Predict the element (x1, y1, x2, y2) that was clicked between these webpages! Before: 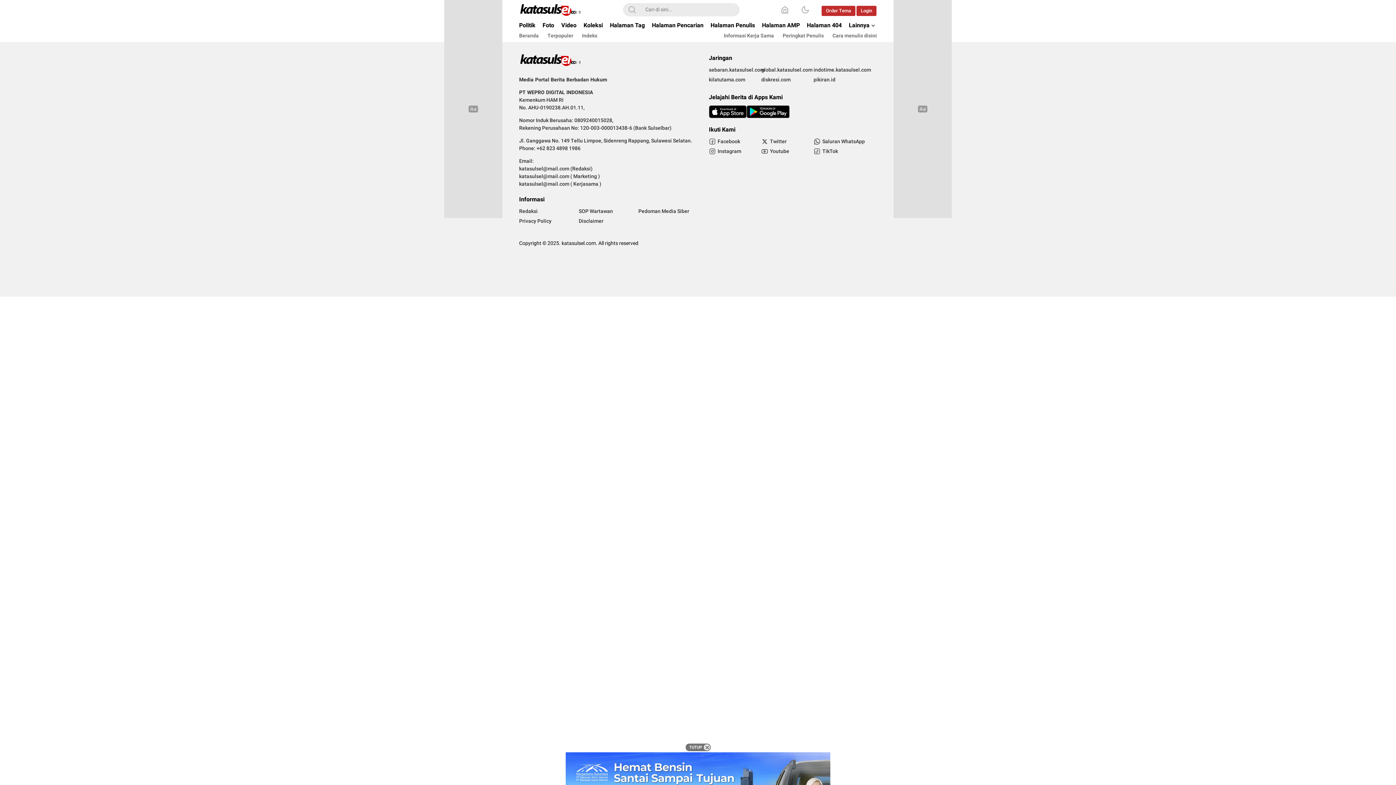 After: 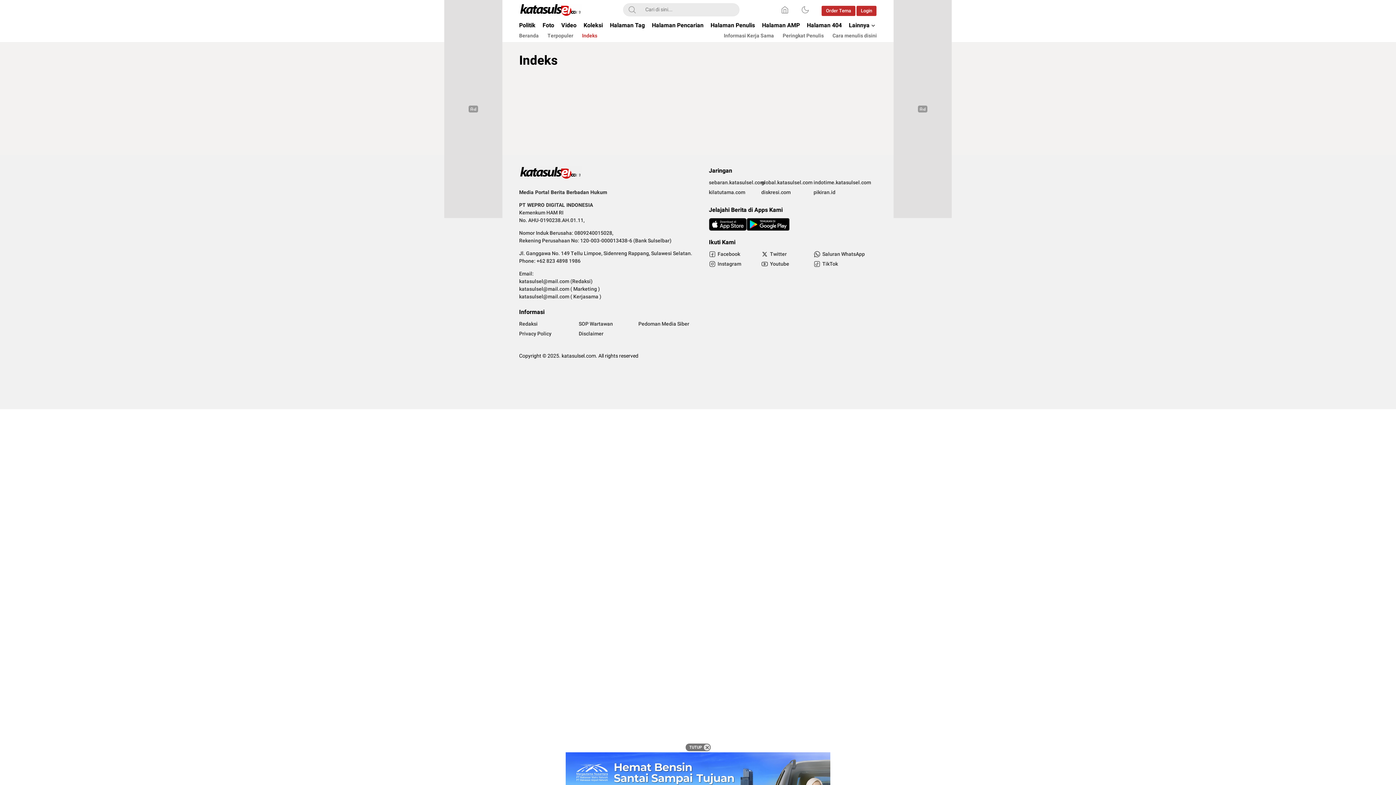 Action: label: Indeks bbox: (582, 31, 597, 40)